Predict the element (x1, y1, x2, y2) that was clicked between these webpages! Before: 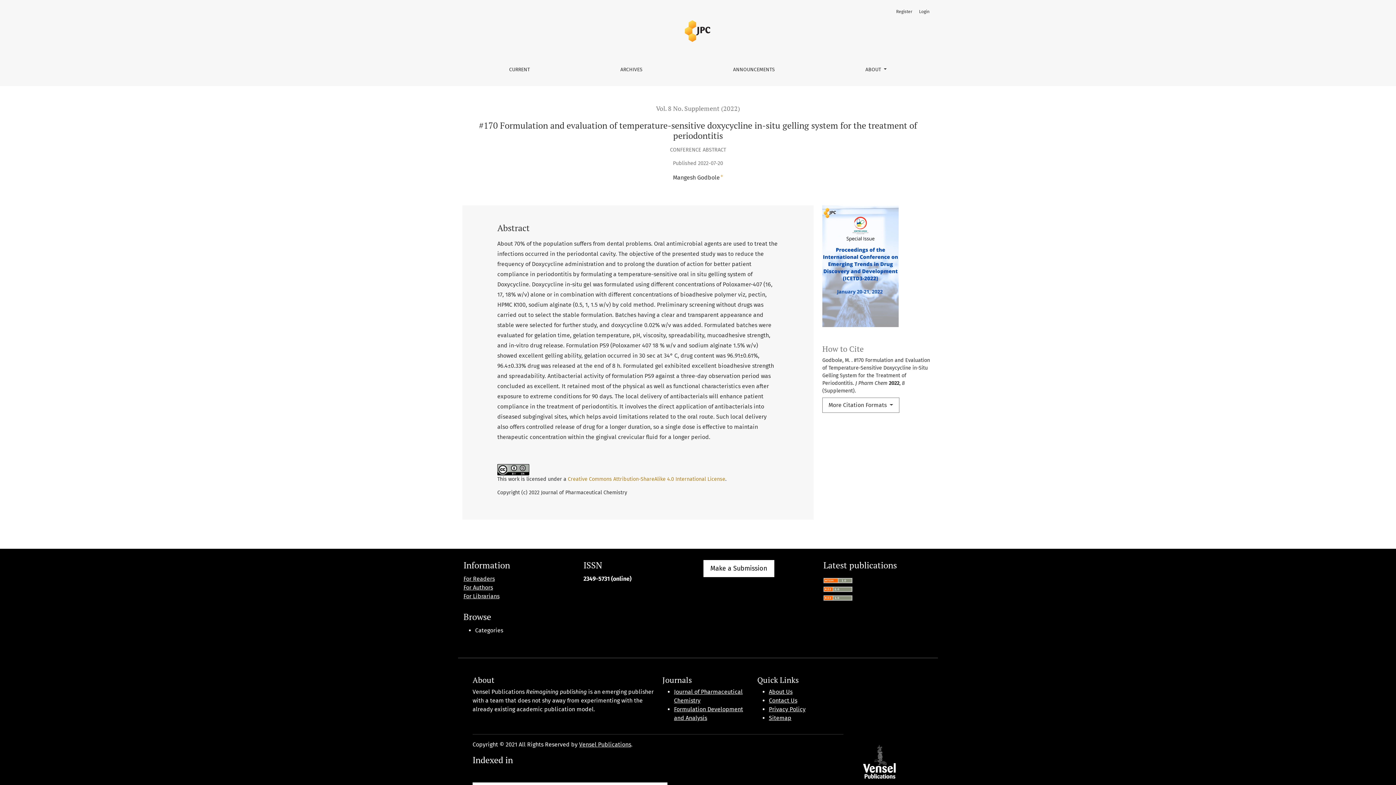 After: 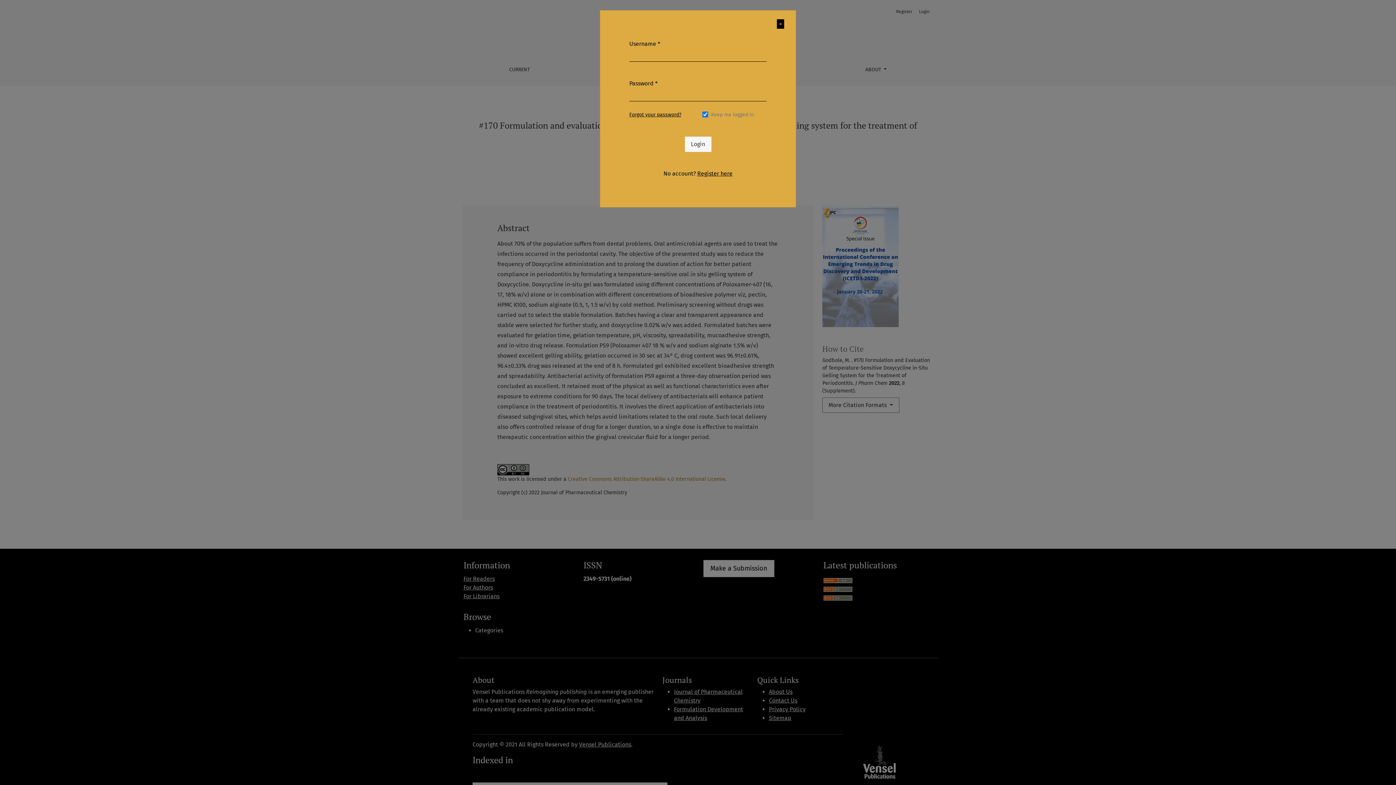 Action: label: Login bbox: (916, 5, 932, 17)